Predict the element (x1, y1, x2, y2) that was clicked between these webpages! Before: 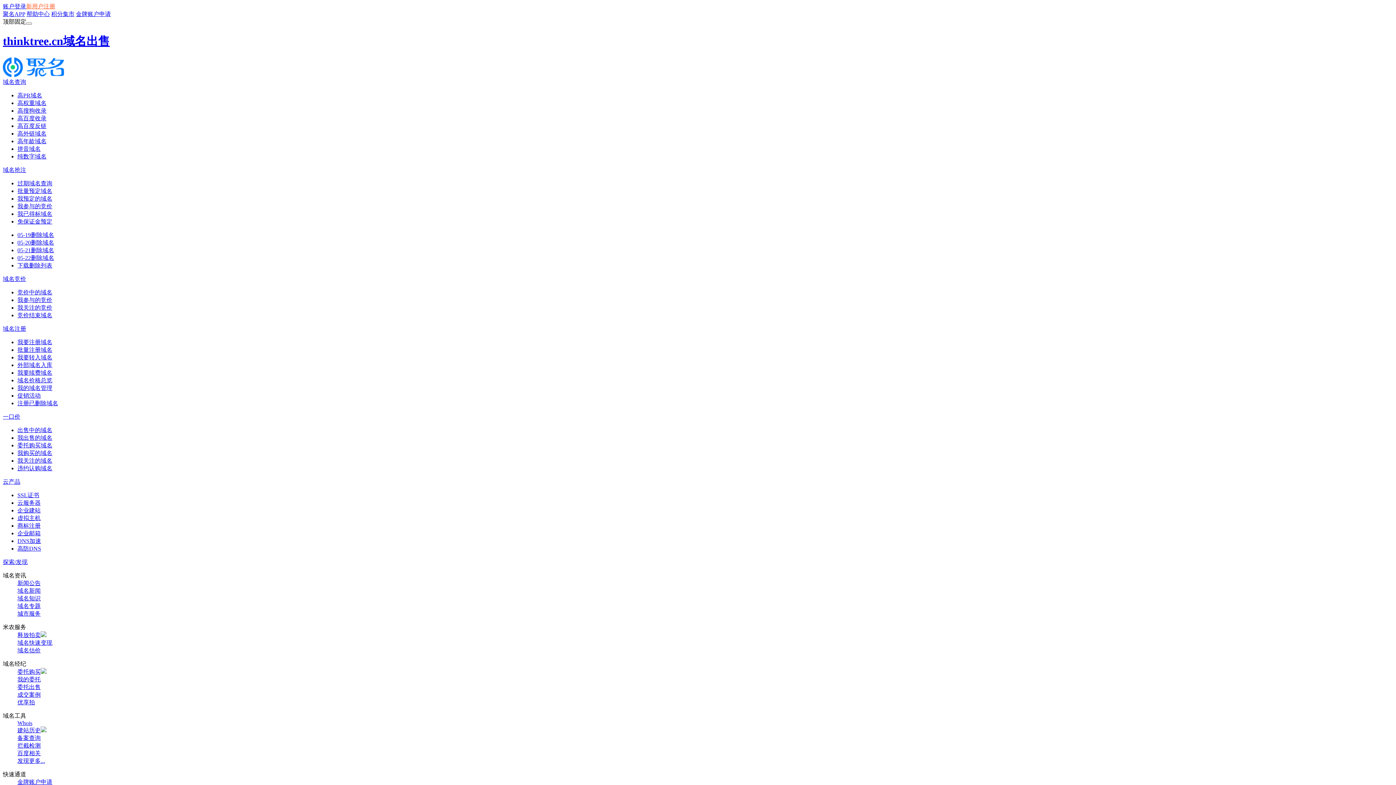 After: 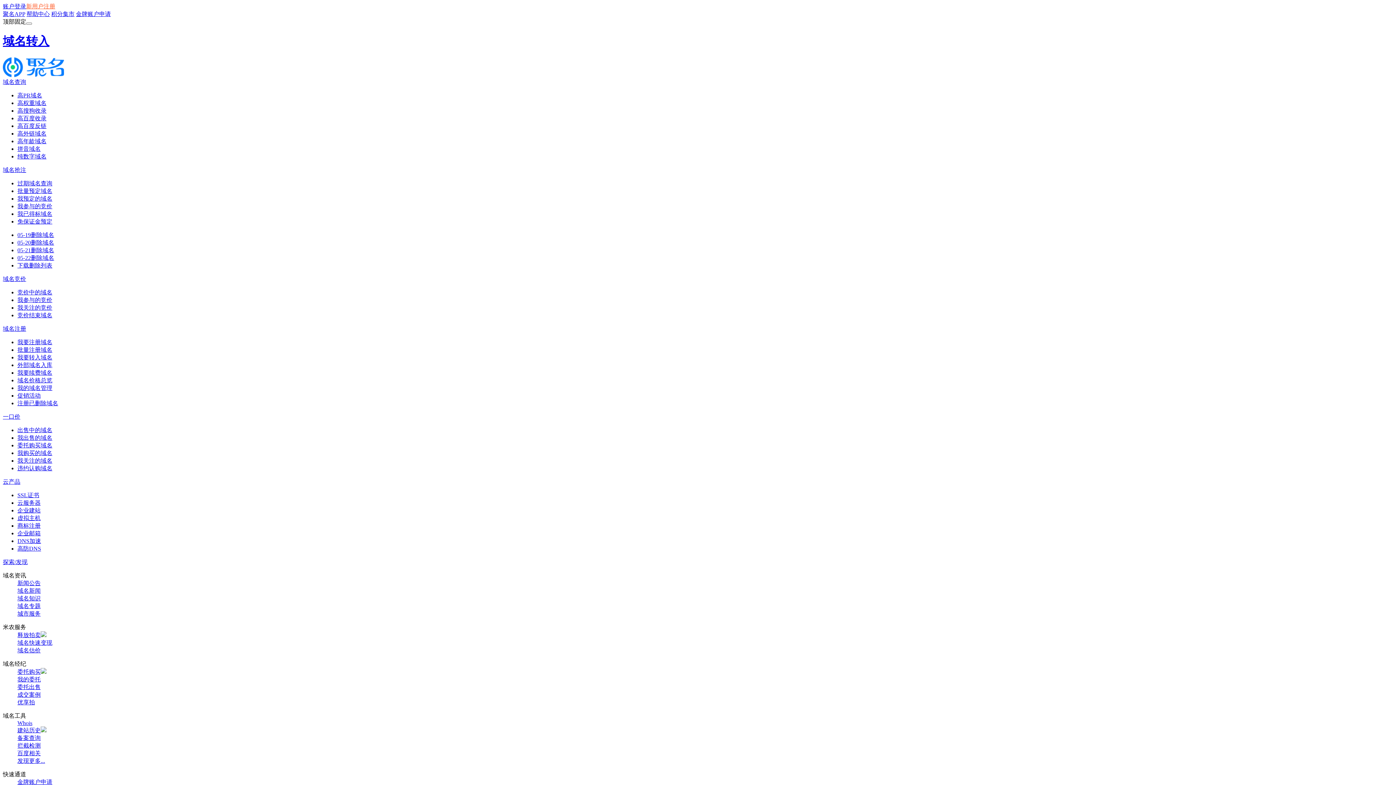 Action: bbox: (17, 354, 52, 360) label: 我要转入域名